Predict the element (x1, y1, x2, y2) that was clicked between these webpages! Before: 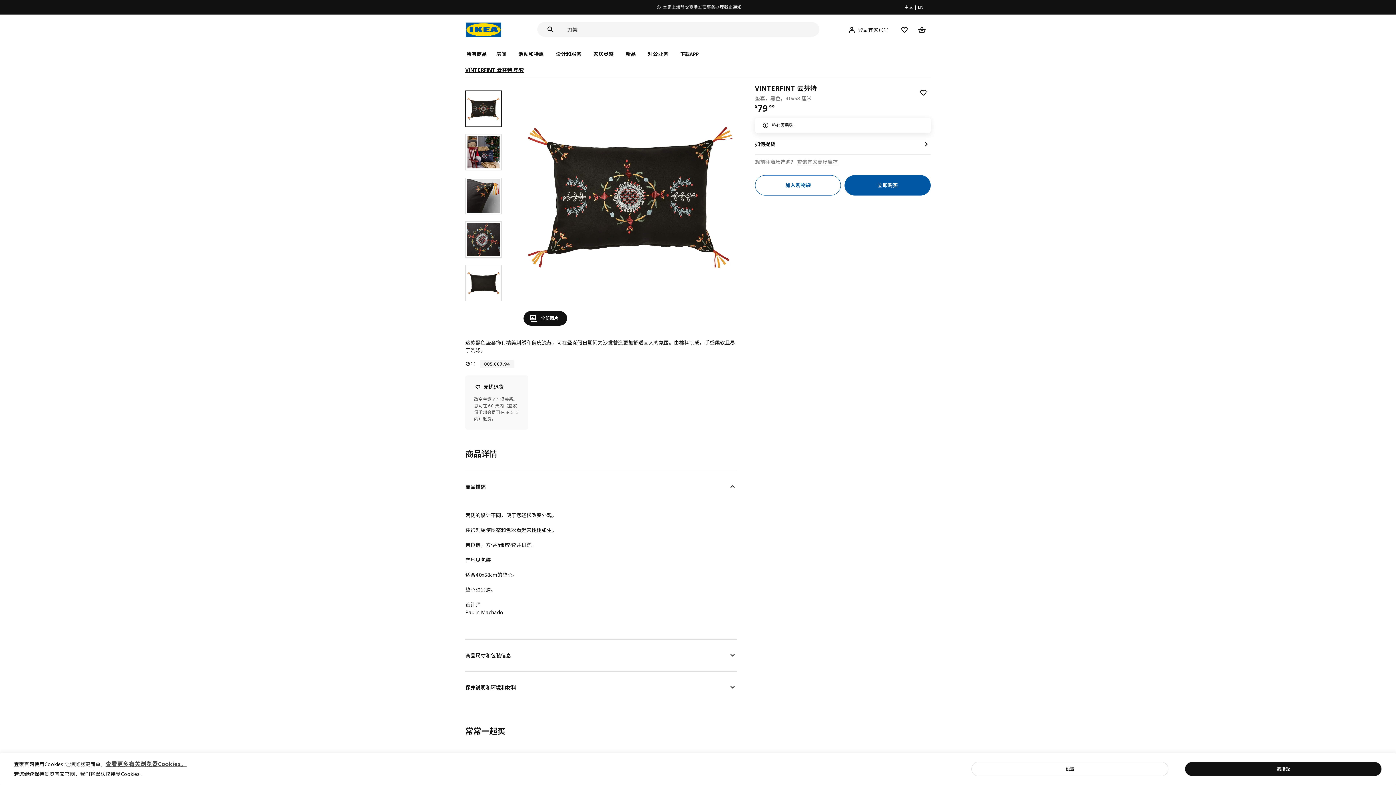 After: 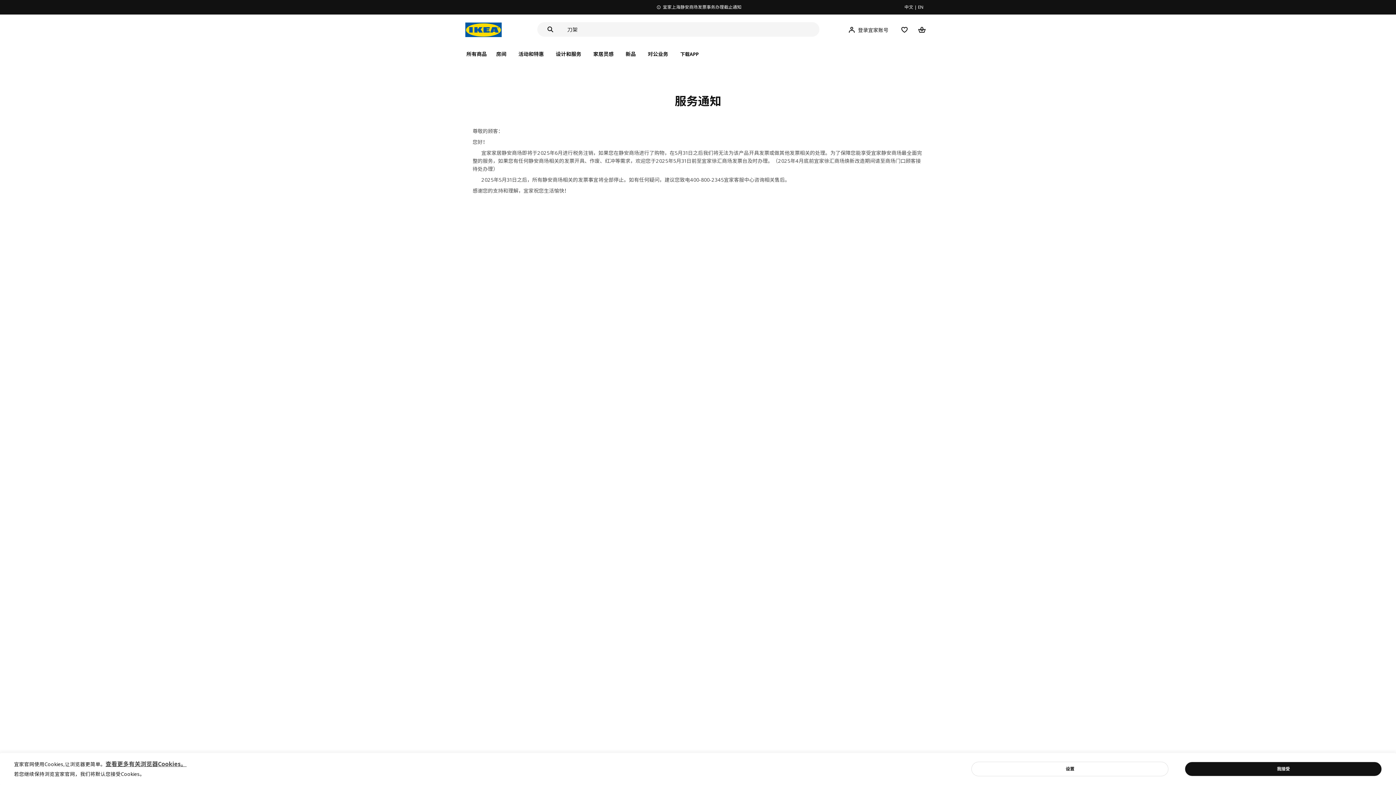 Action: bbox: (656, 0, 741, 14) label: 宜家上海静安商场发票事务办理截止通知